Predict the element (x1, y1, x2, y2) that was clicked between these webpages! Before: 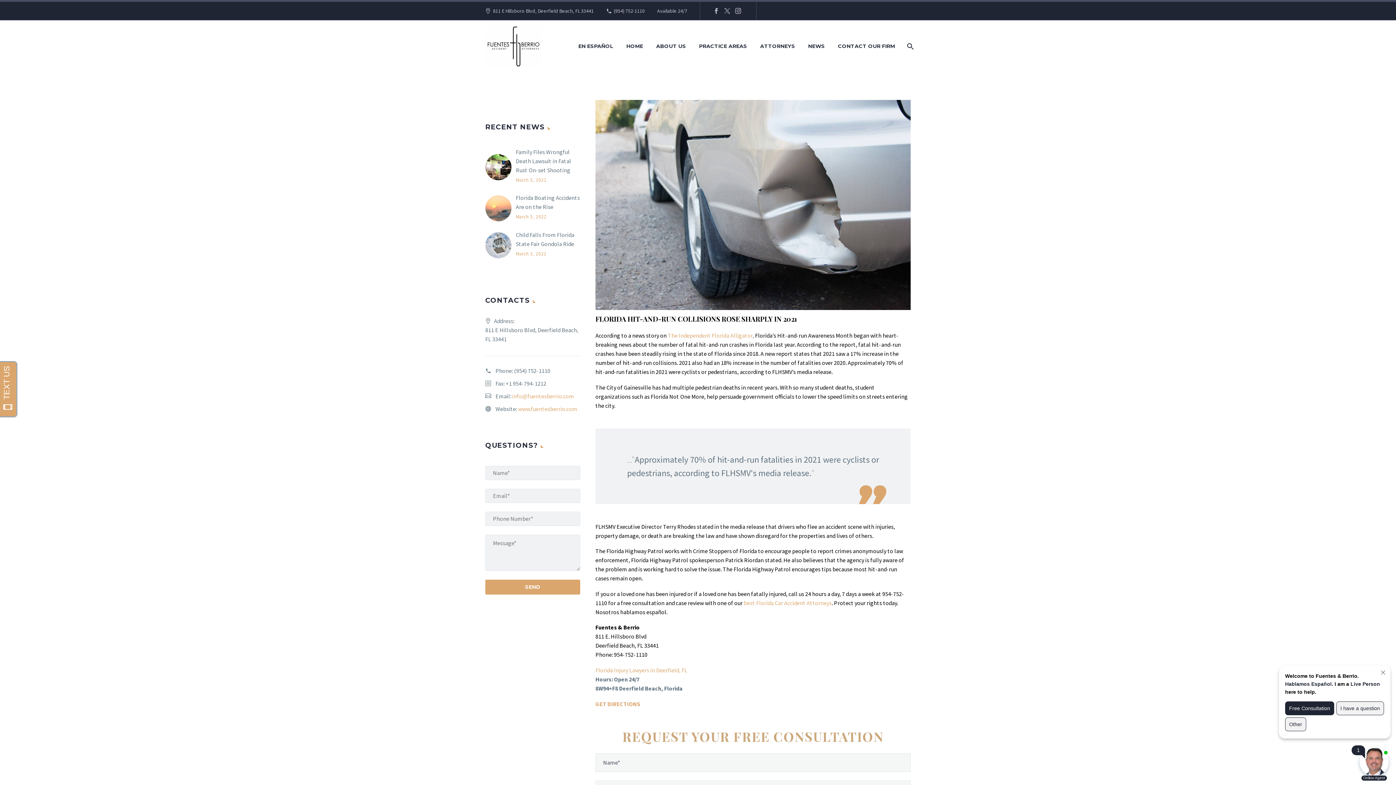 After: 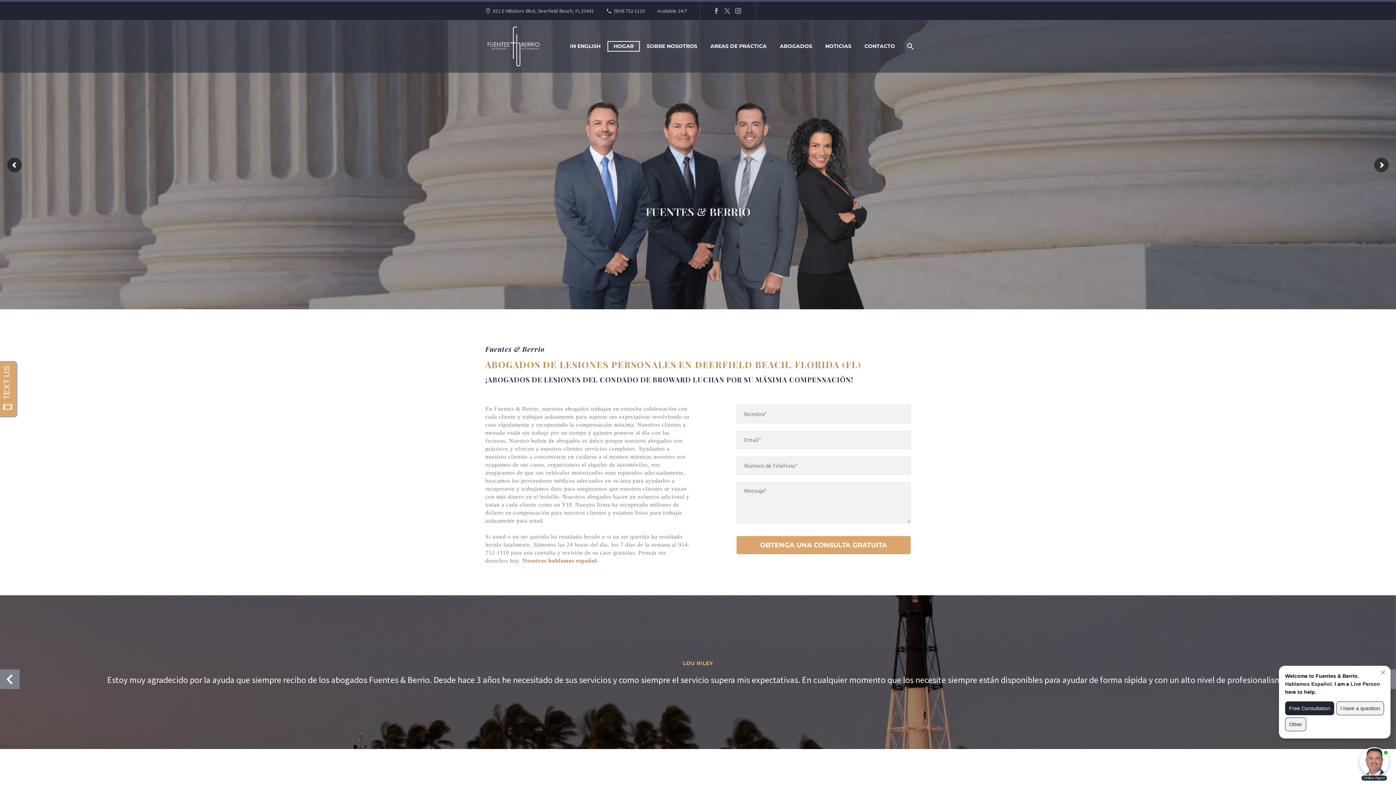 Action: label: EN ESPAÑOL bbox: (573, 41, 618, 50)